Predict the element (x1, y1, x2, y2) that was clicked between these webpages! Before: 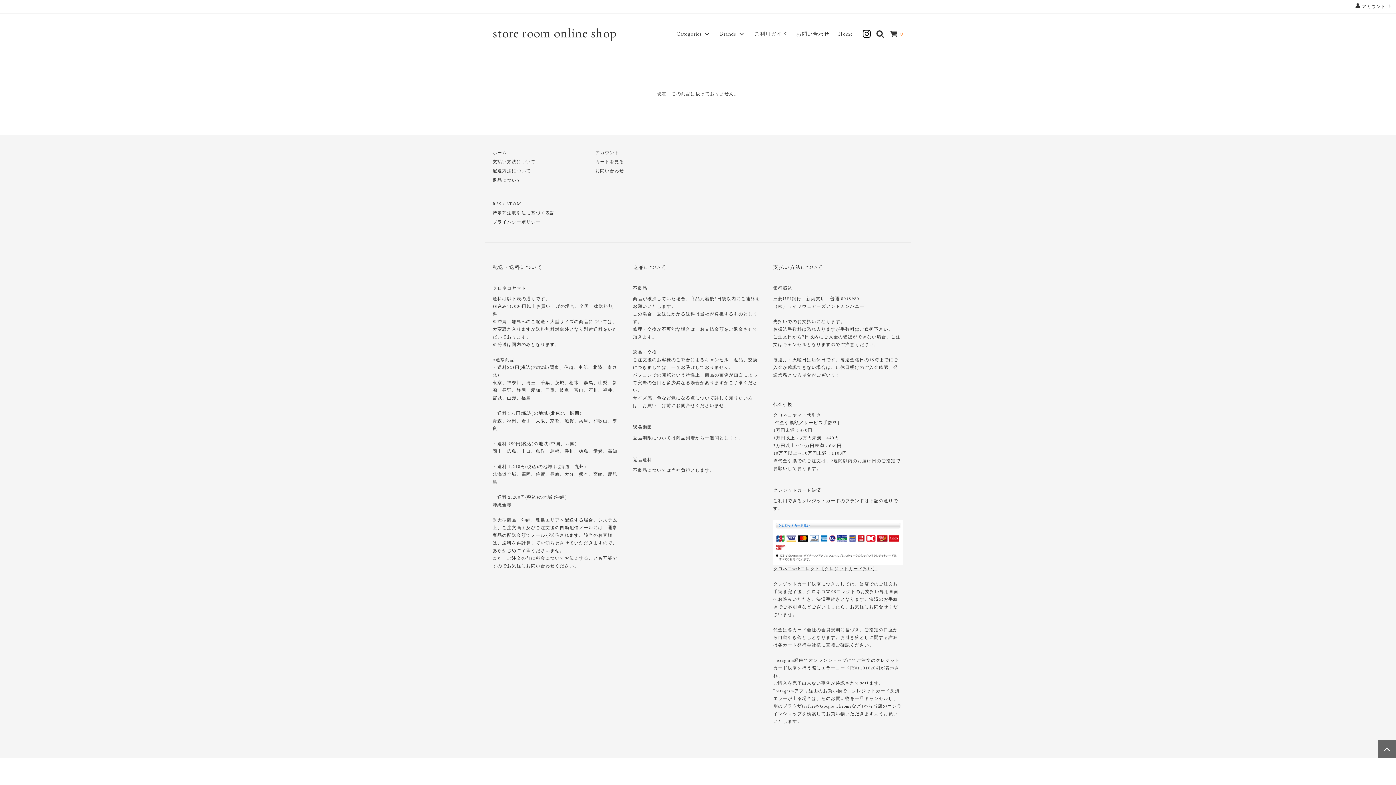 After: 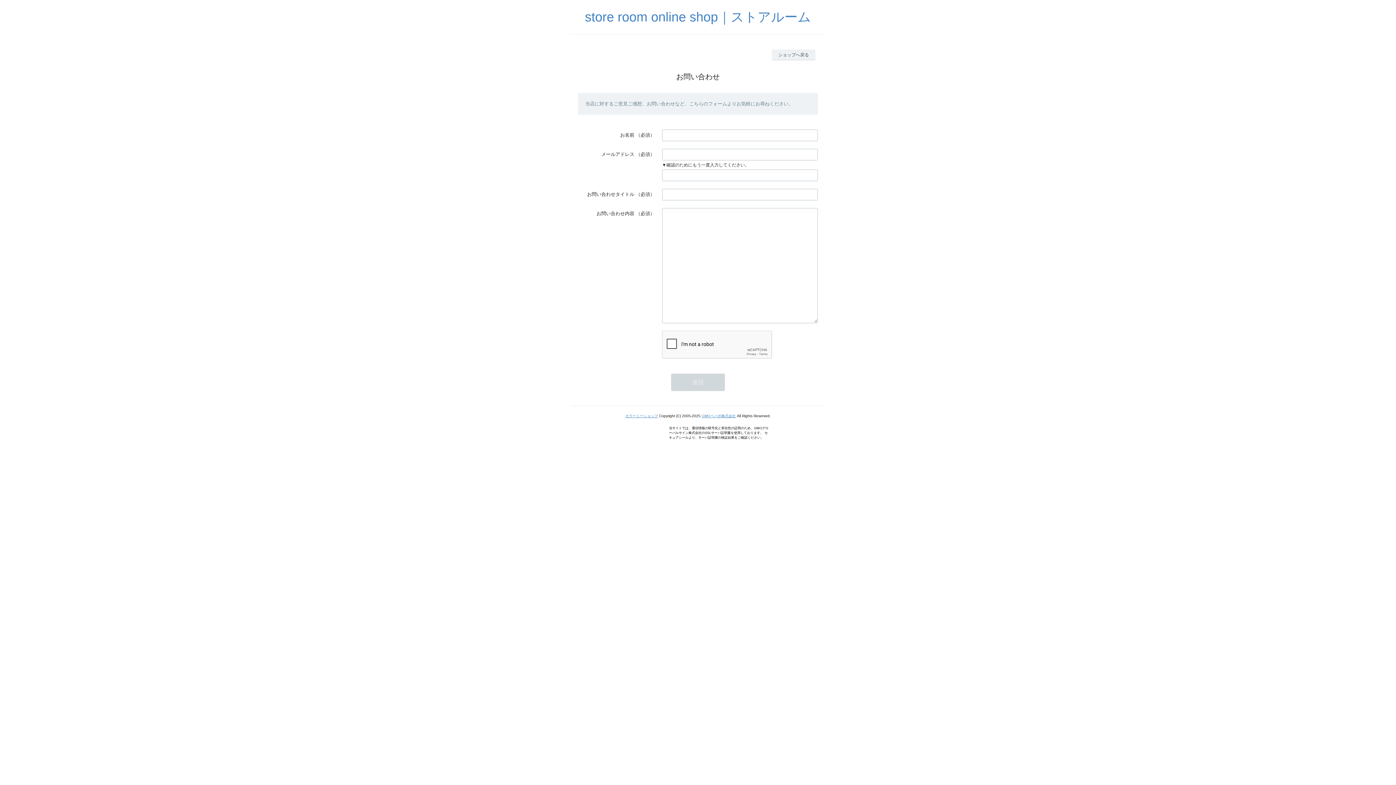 Action: label: お問い合わせ bbox: (796, 30, 829, 37)